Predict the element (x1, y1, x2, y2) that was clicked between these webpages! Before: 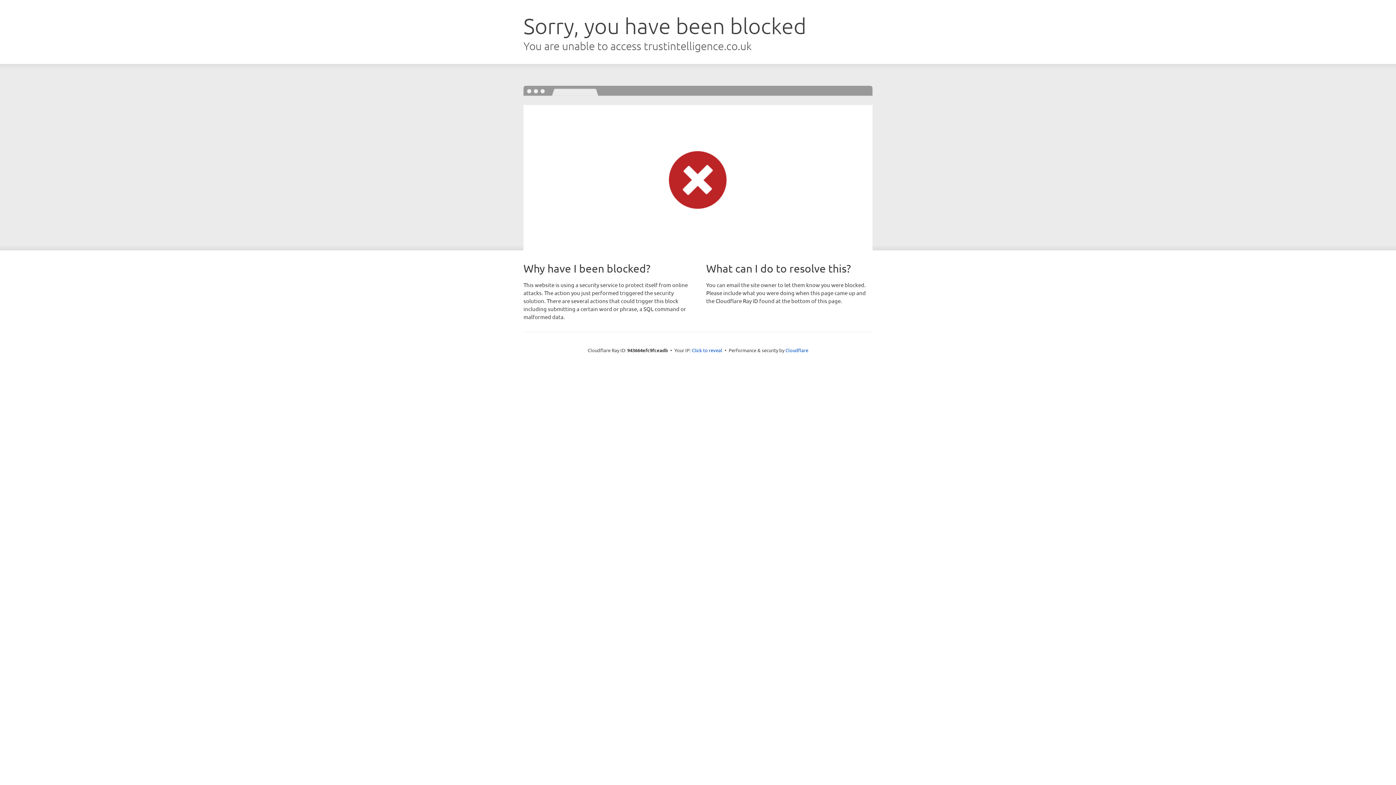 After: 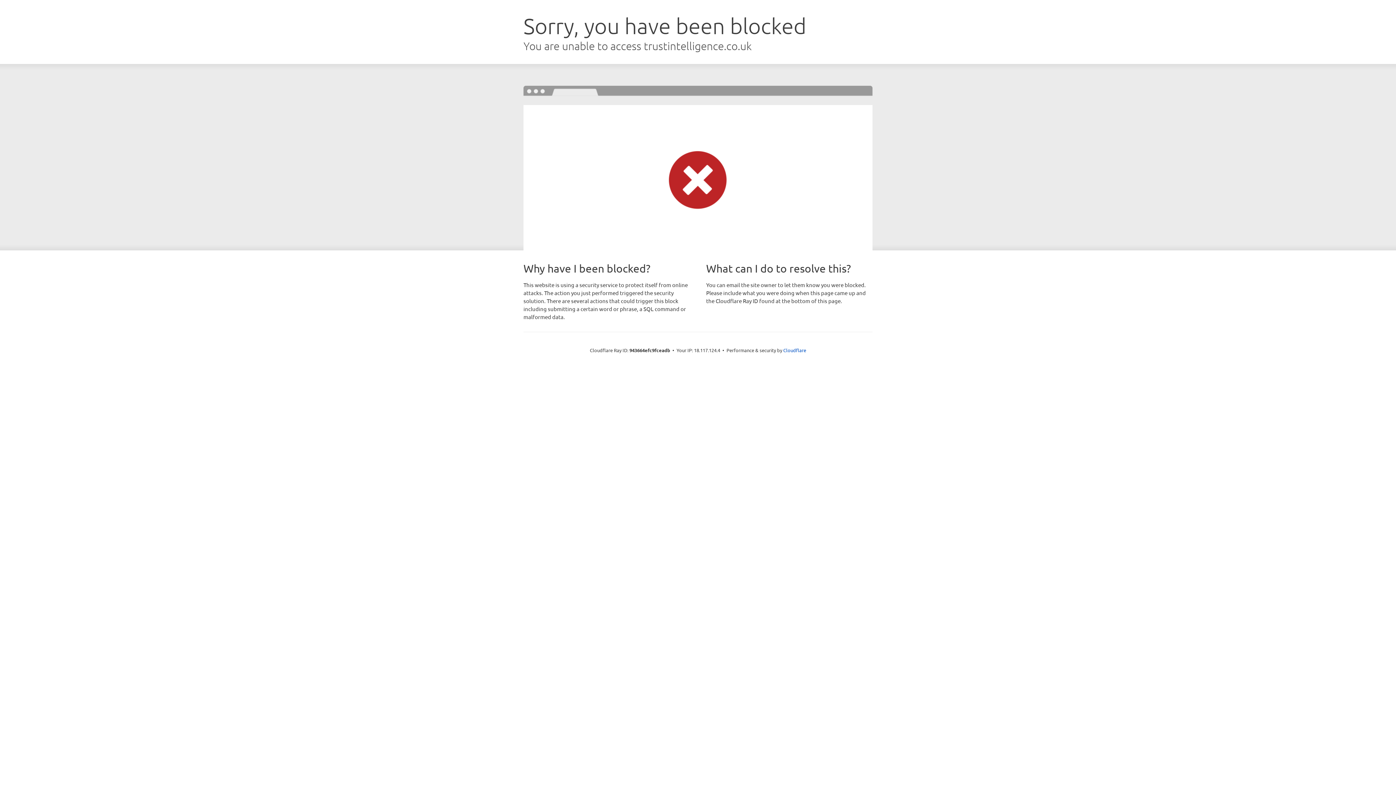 Action: label: Click to reveal bbox: (692, 346, 722, 353)